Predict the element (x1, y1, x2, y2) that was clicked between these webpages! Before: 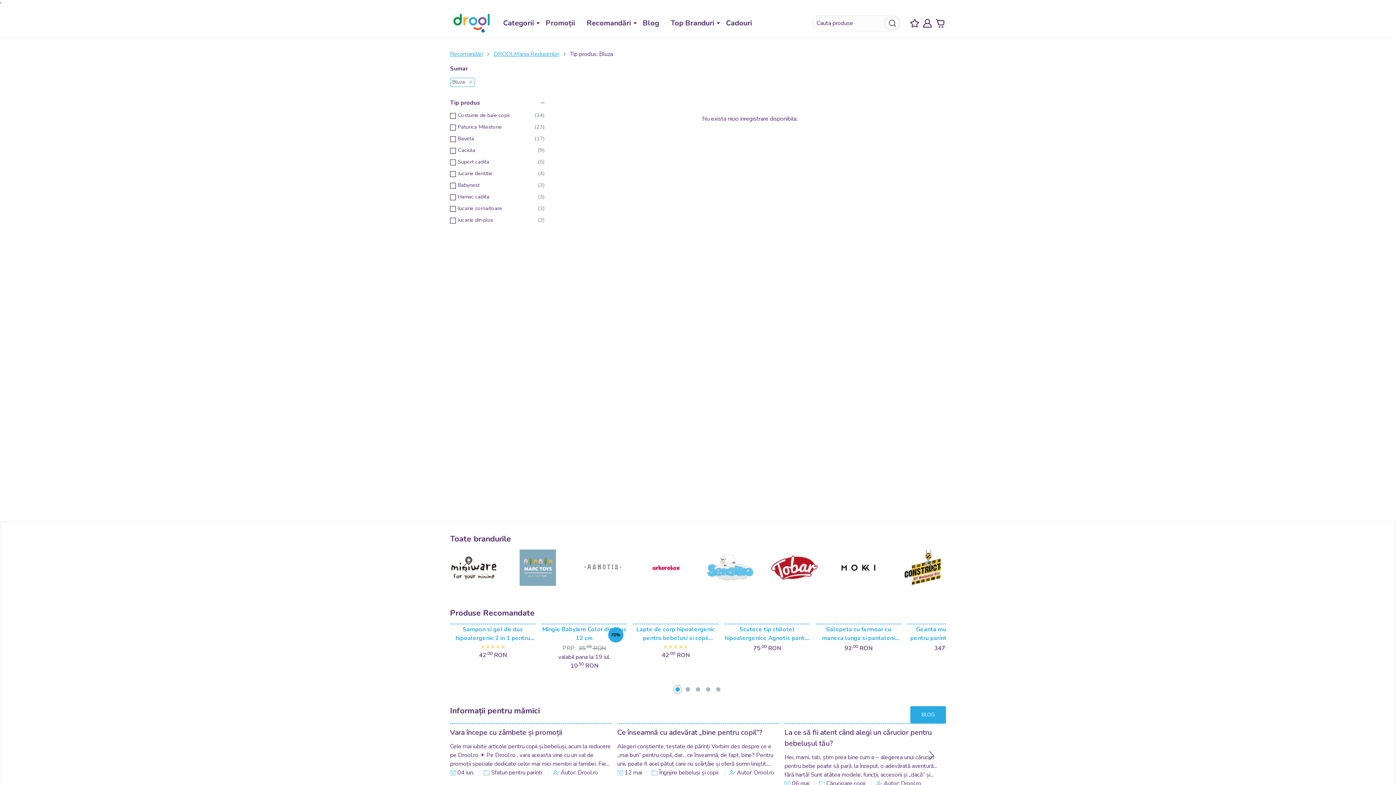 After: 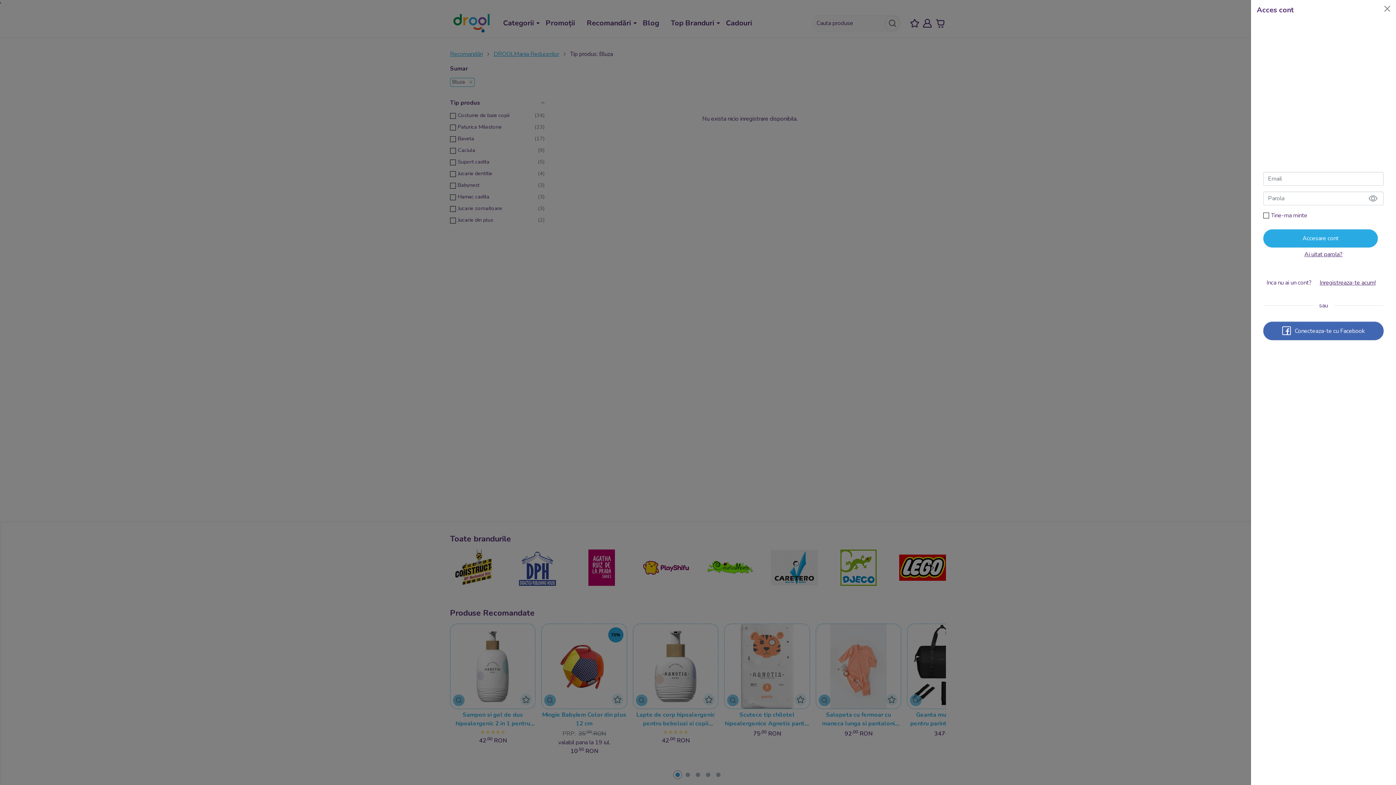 Action: label: Contul meu bbox: (923, 18, 932, 27)